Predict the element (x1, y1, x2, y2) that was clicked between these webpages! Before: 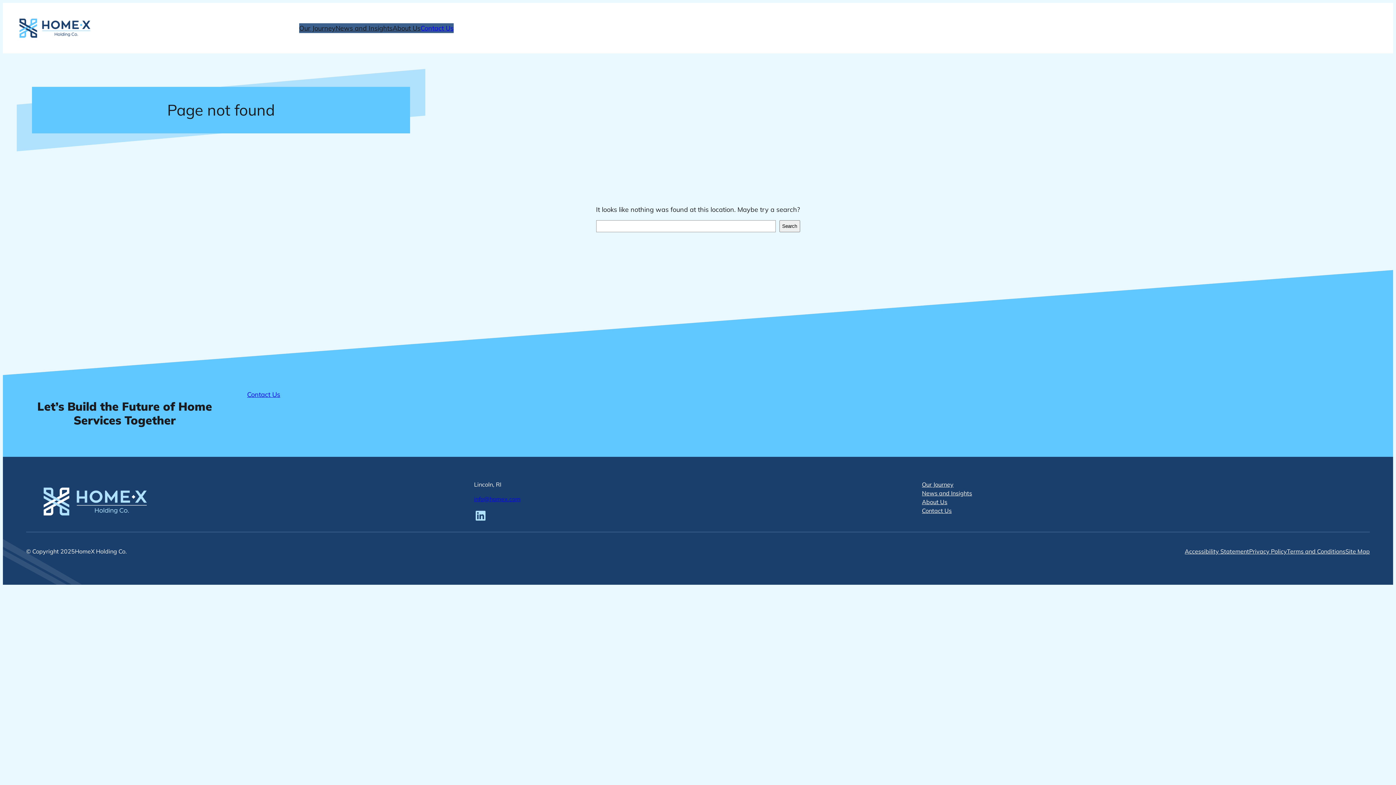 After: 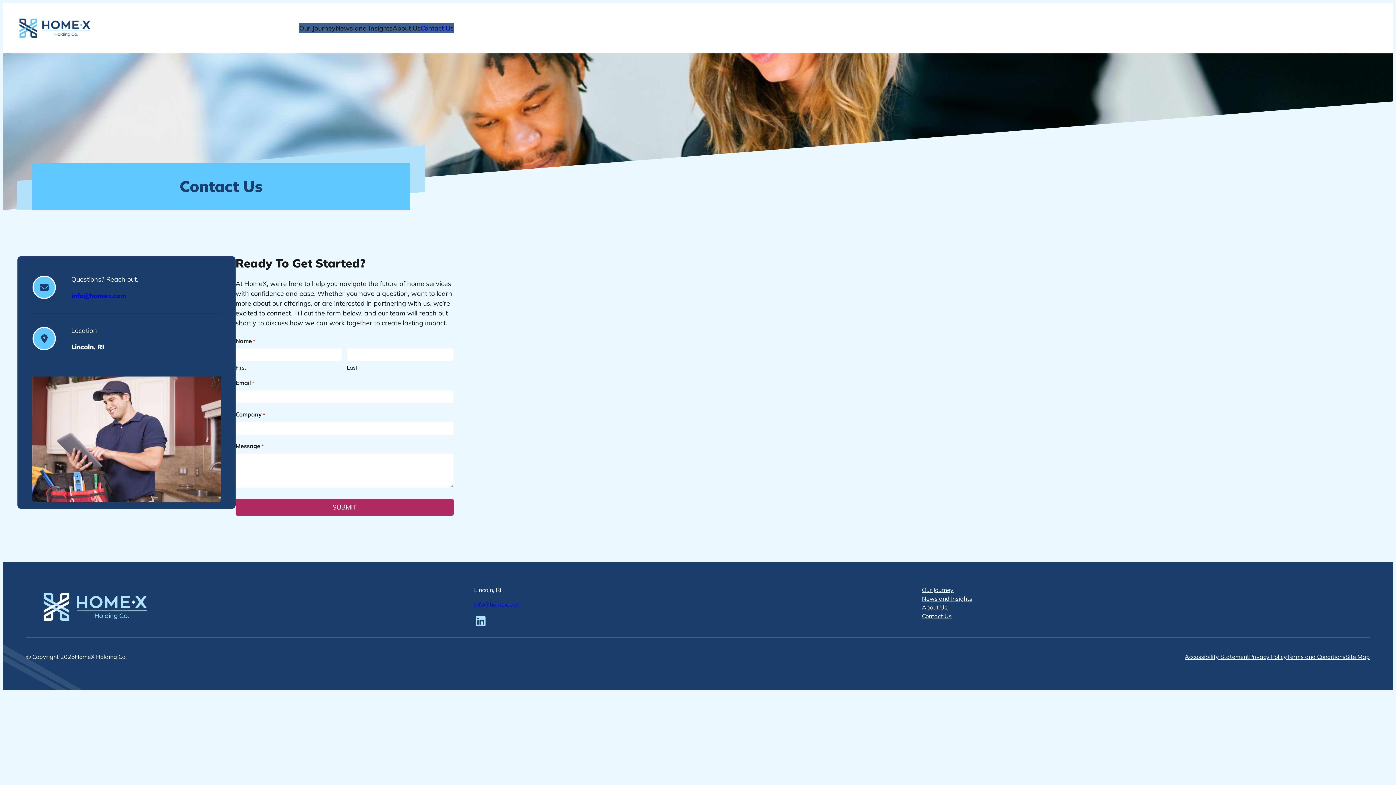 Action: label: Contact Us bbox: (247, 389, 280, 399)